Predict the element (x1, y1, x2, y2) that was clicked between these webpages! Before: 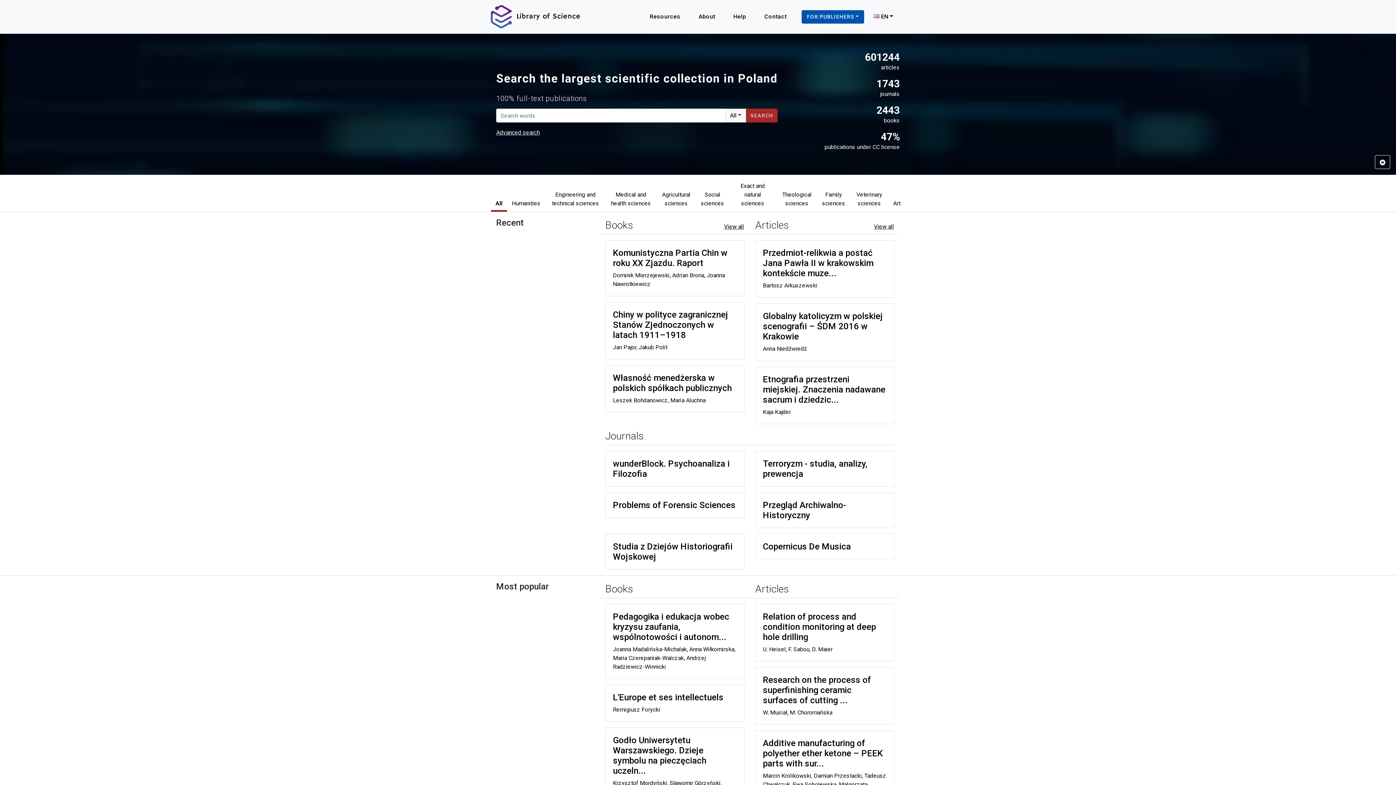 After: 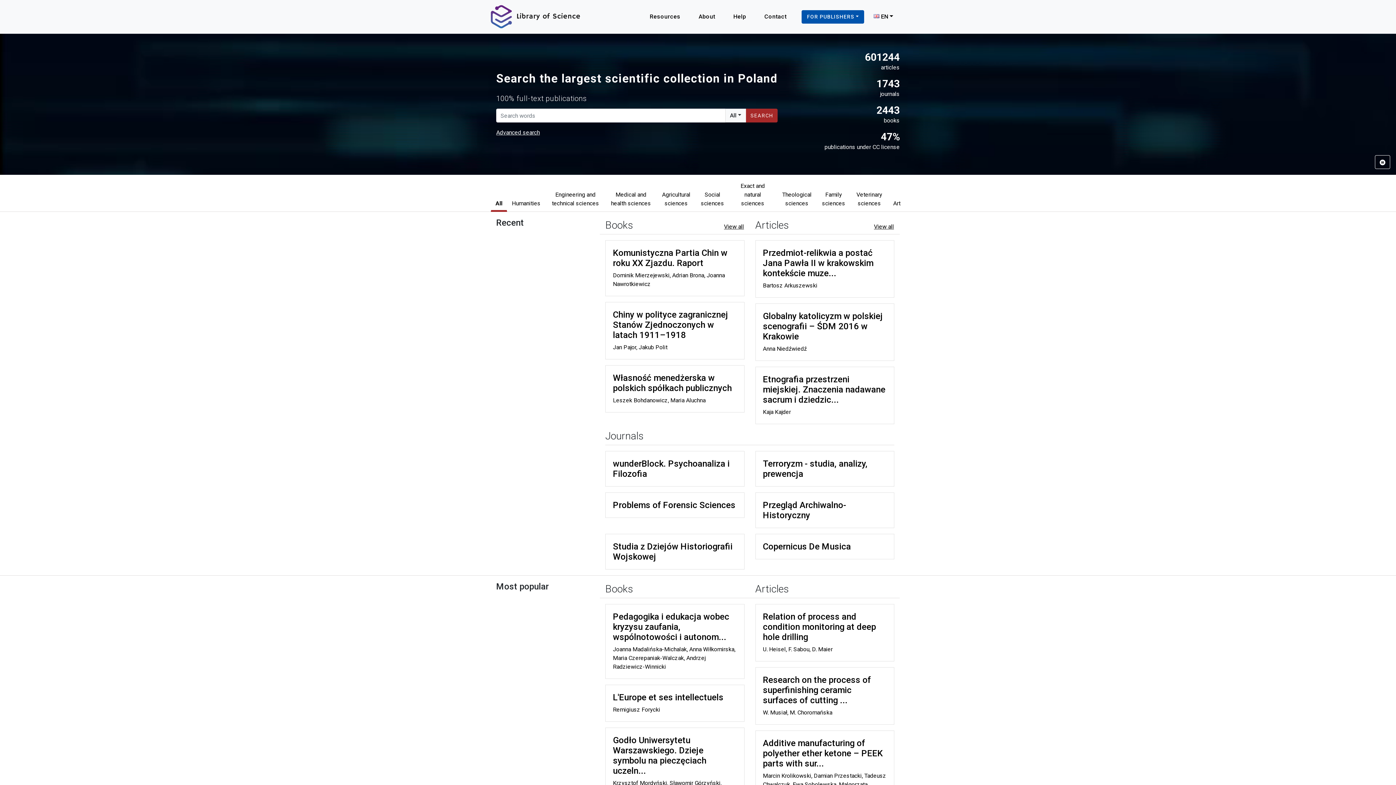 Action: label: Library of Science bbox: (490, 3, 580, 30)